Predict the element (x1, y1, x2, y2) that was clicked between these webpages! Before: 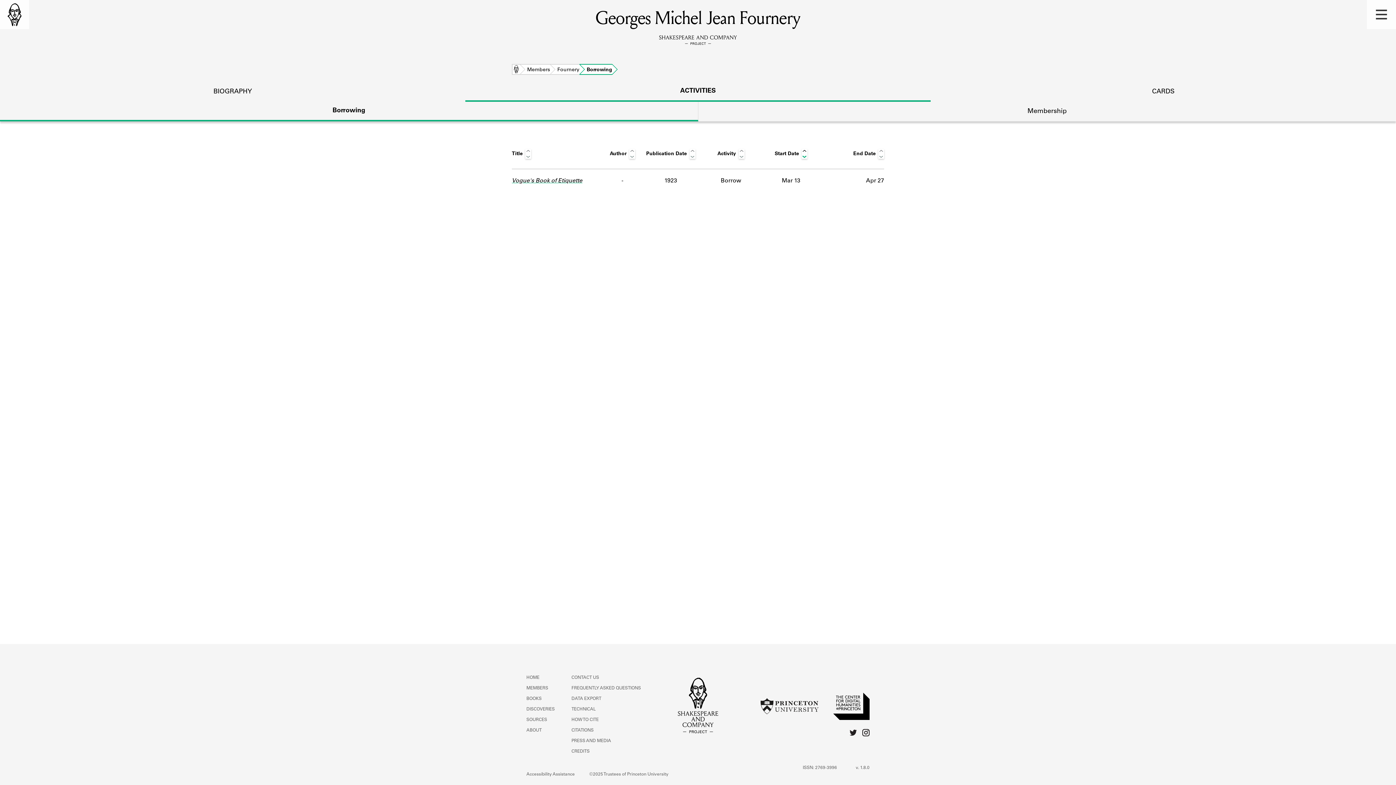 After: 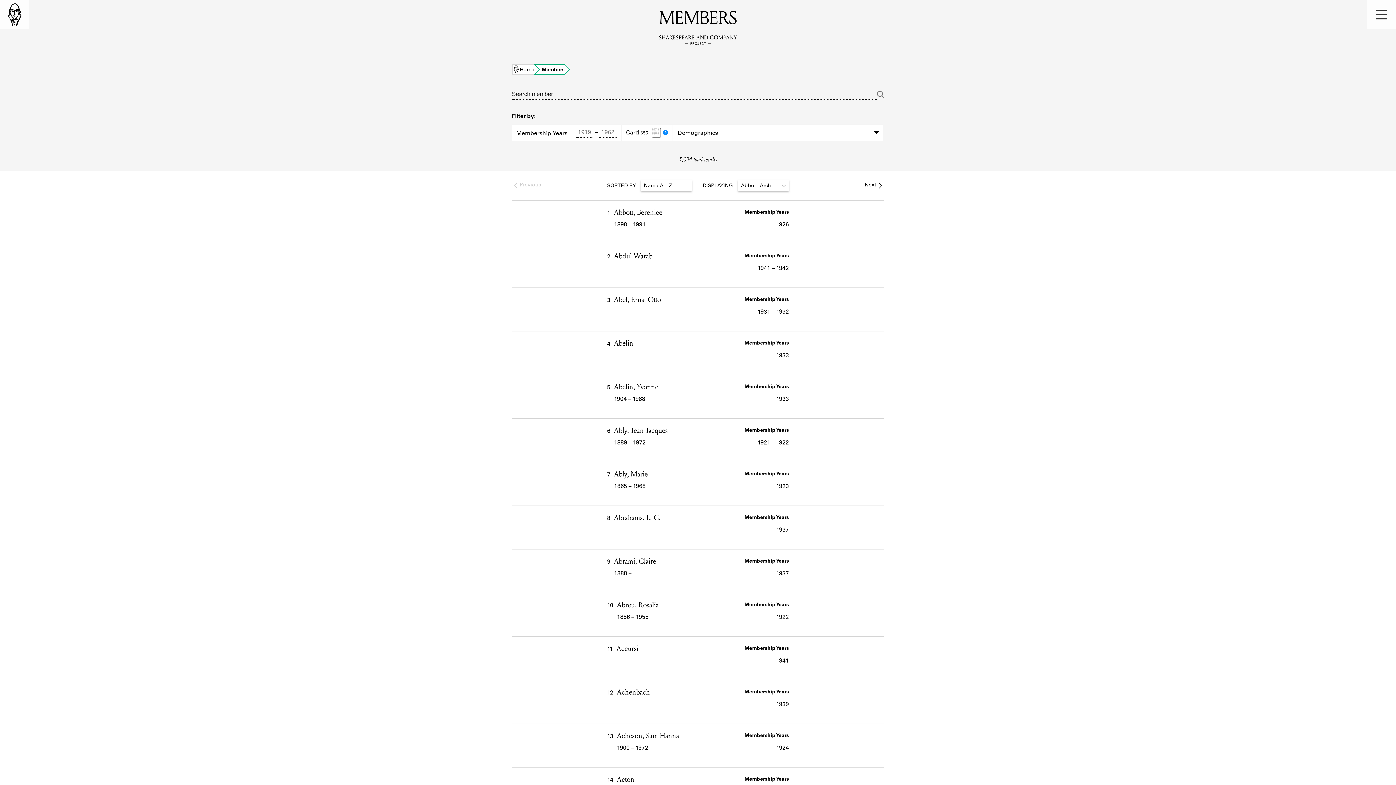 Action: label: MEMBERS bbox: (526, 686, 548, 690)